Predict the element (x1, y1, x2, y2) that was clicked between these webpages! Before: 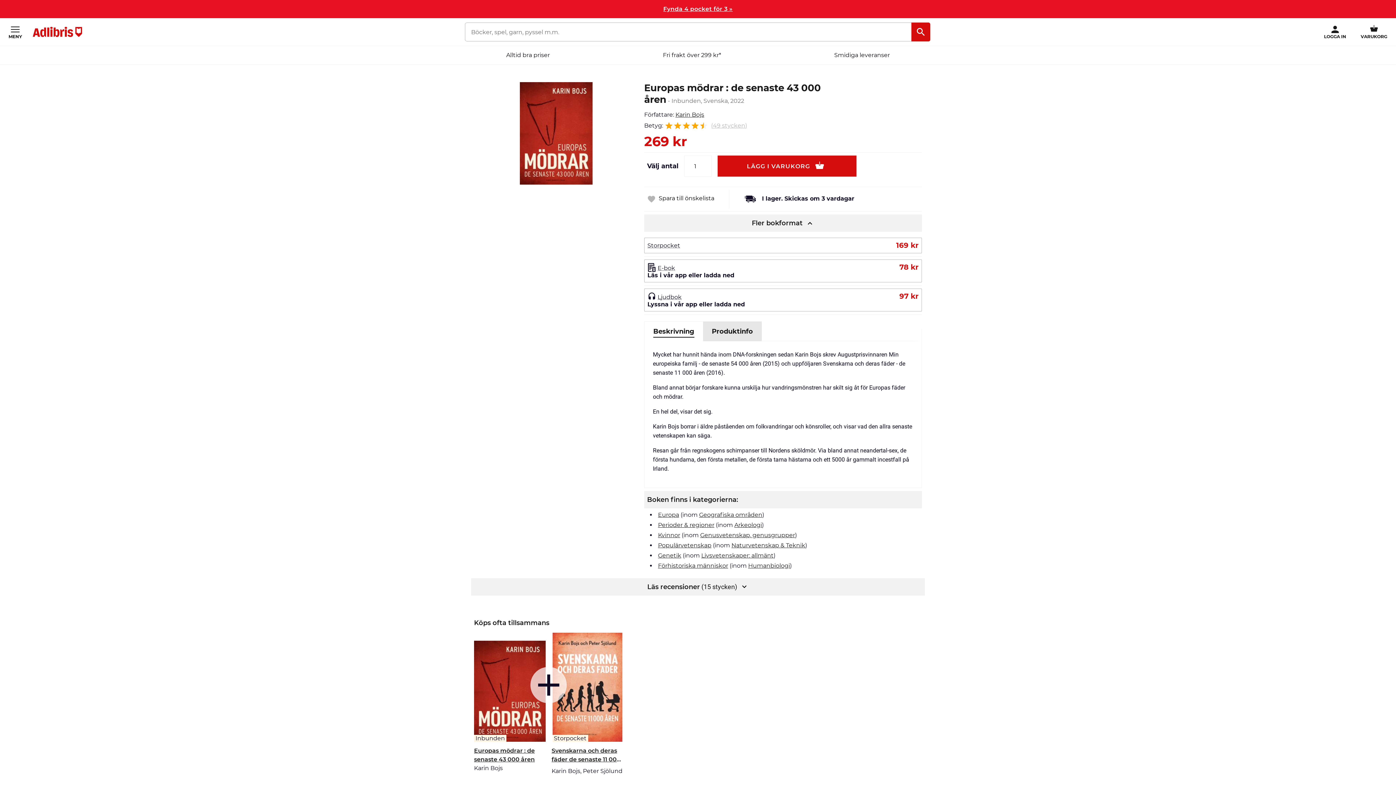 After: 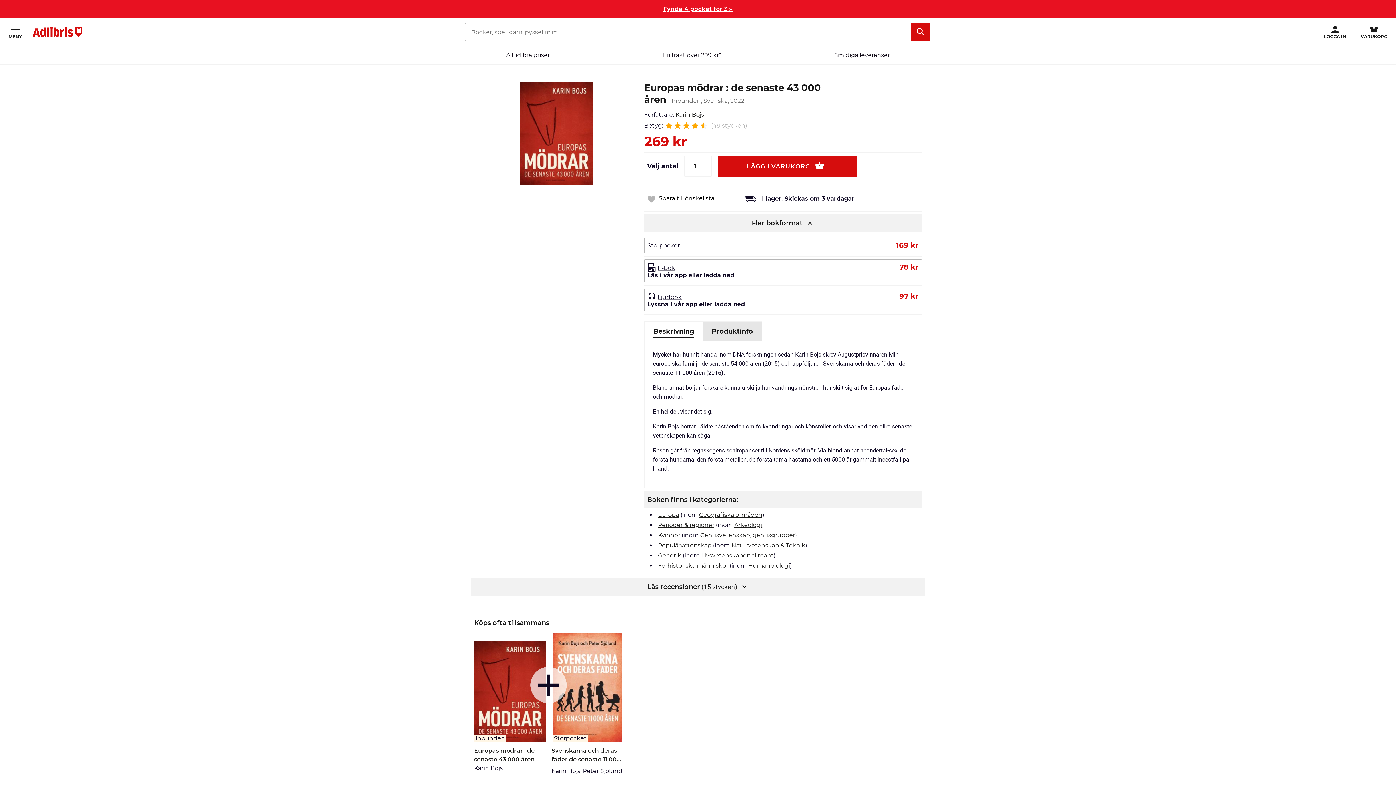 Action: label: Inbunden bbox: (474, 641, 545, 746)